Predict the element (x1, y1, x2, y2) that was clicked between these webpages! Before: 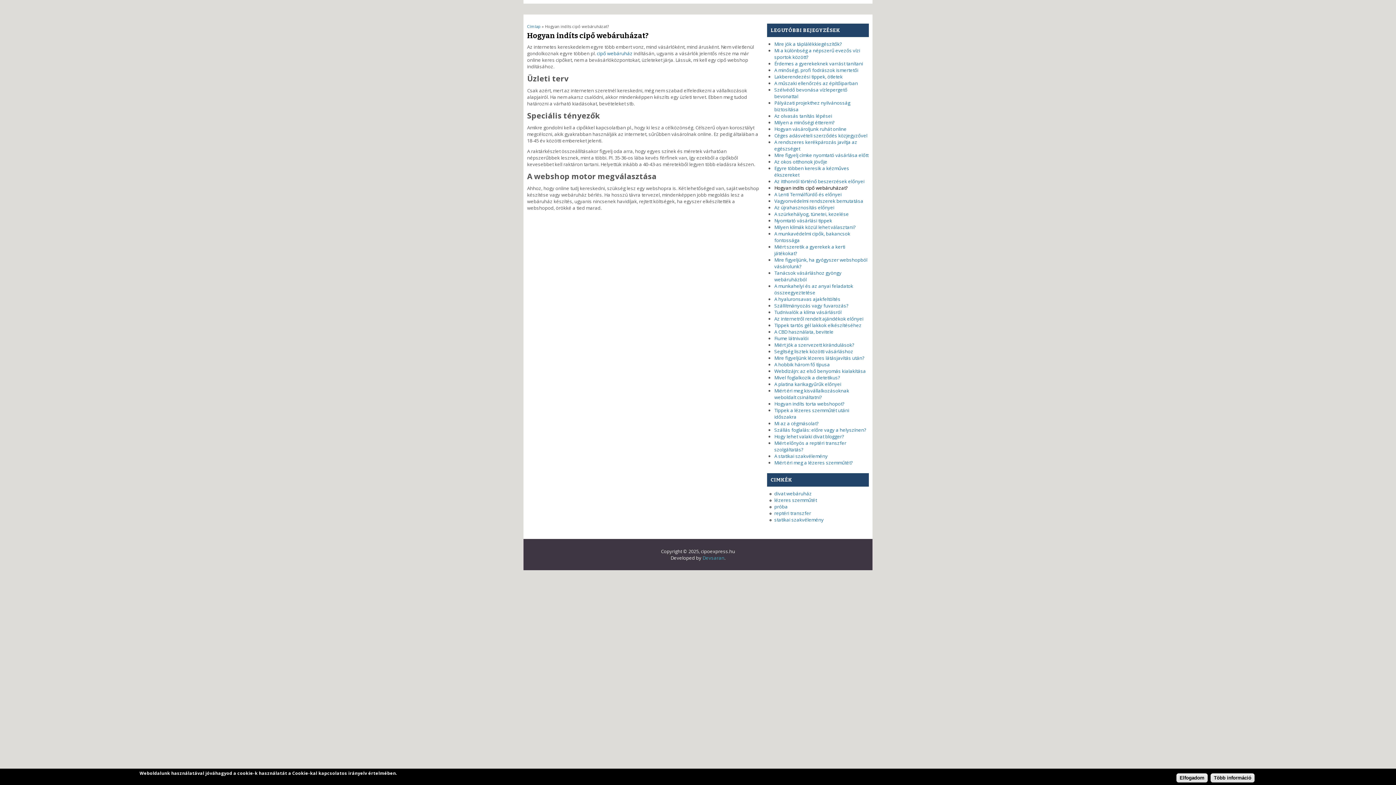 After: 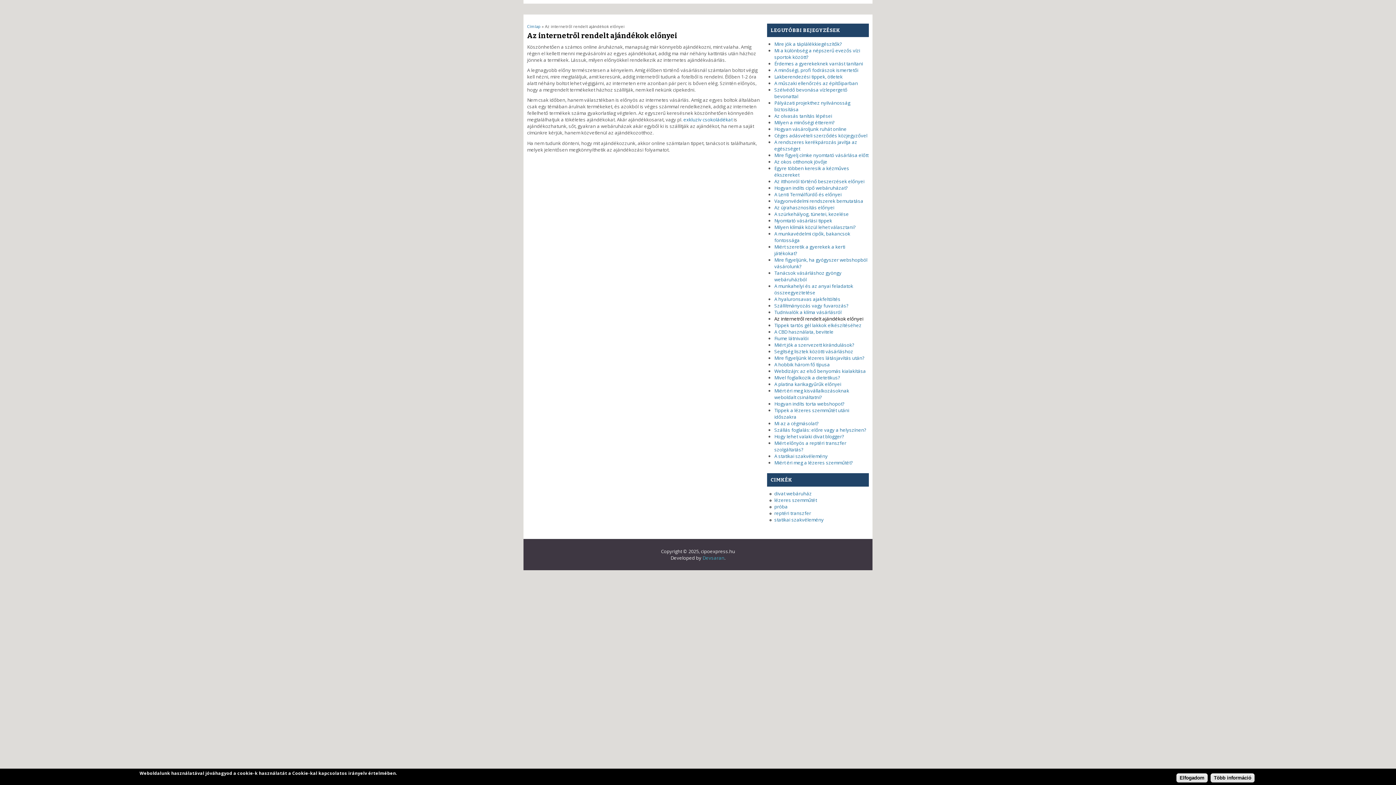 Action: label: Az internetről rendelt ajándékok előnyei bbox: (774, 315, 863, 322)